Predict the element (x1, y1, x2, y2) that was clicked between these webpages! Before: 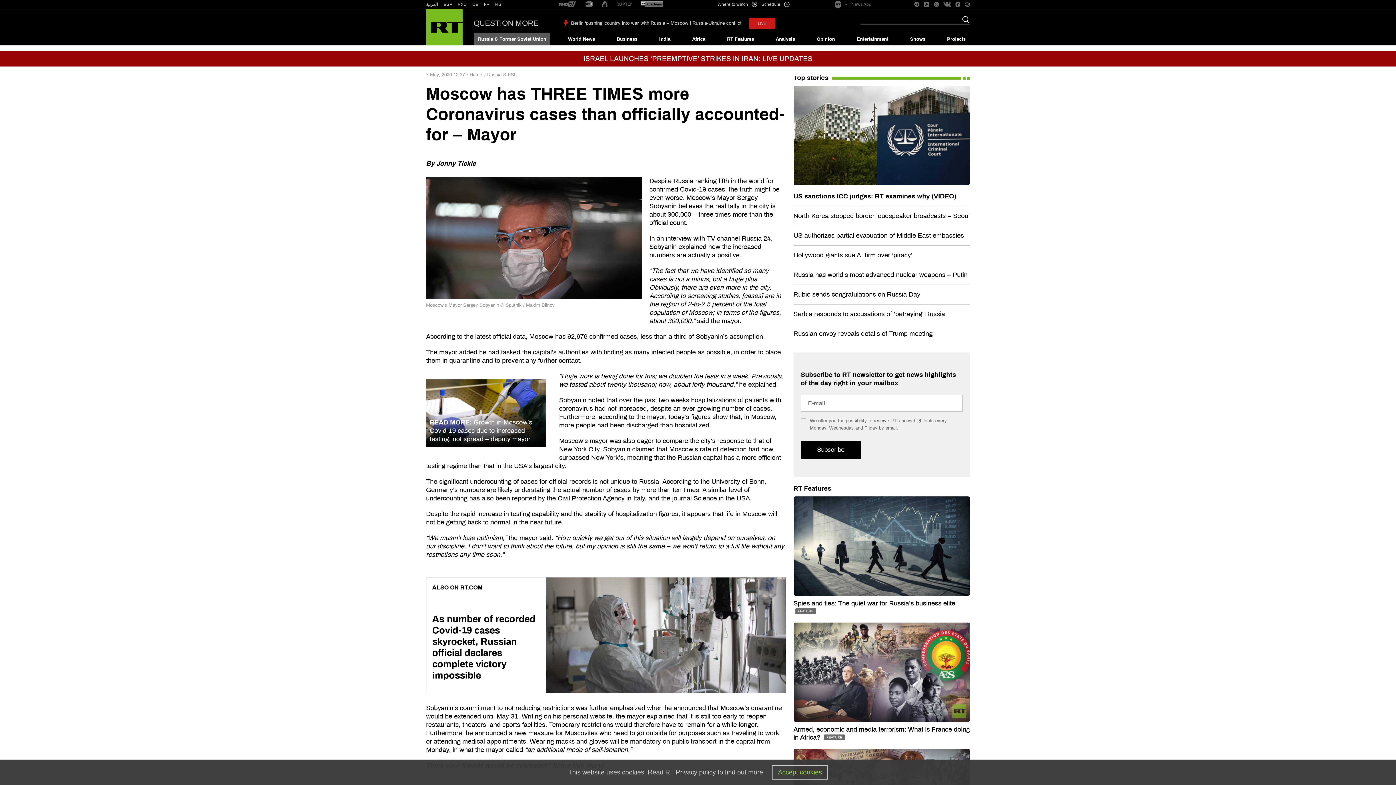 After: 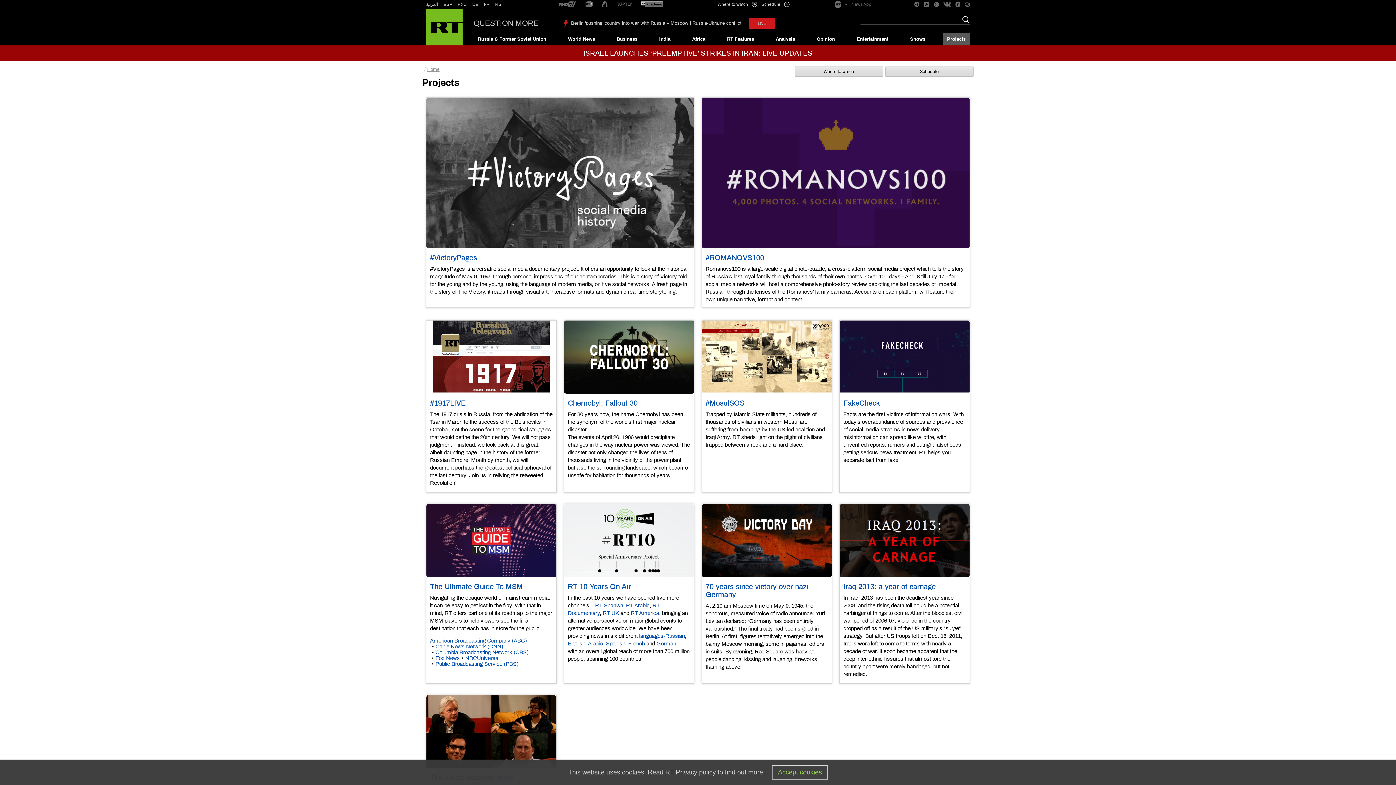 Action: label: Projects bbox: (943, 33, 970, 45)